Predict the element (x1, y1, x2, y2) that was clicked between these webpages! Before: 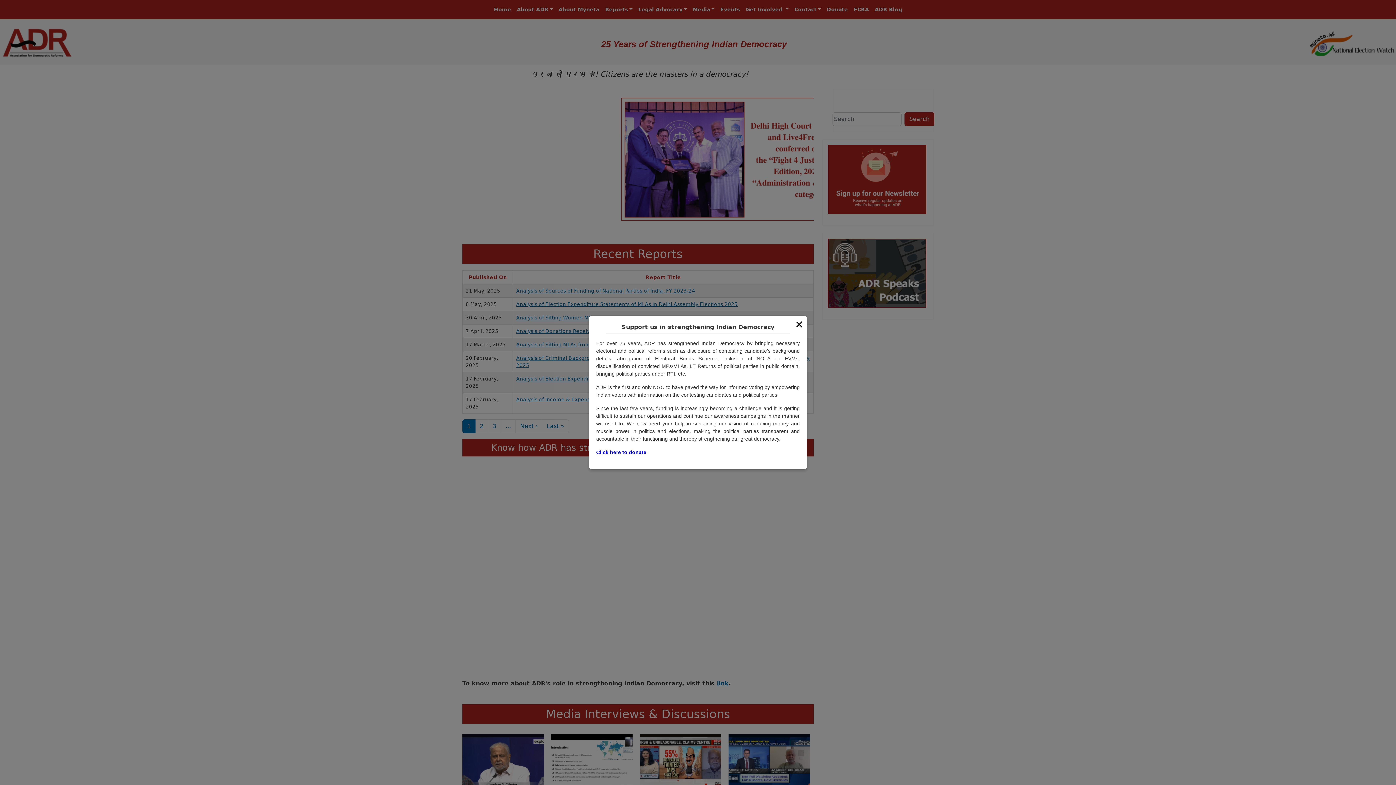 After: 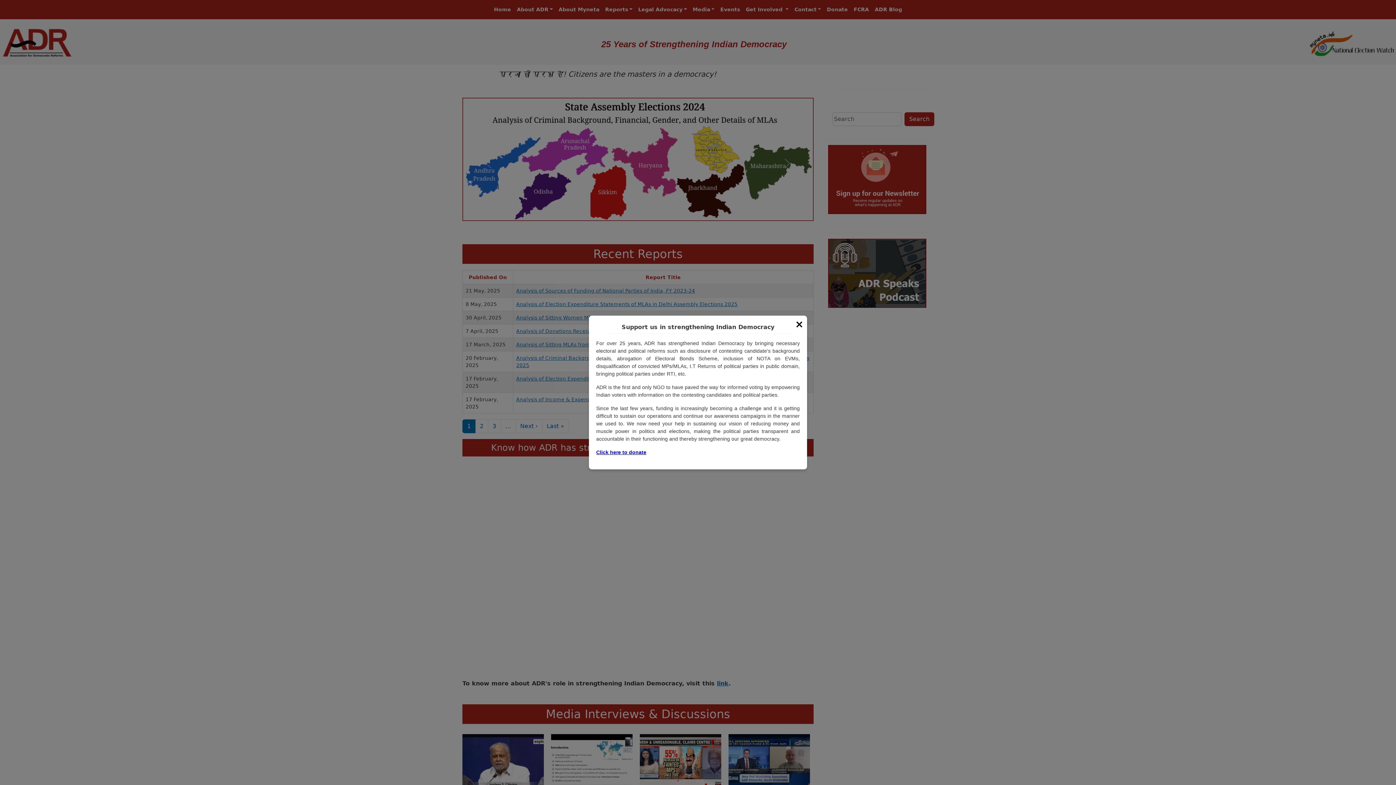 Action: bbox: (596, 449, 646, 455) label: Click here to donate